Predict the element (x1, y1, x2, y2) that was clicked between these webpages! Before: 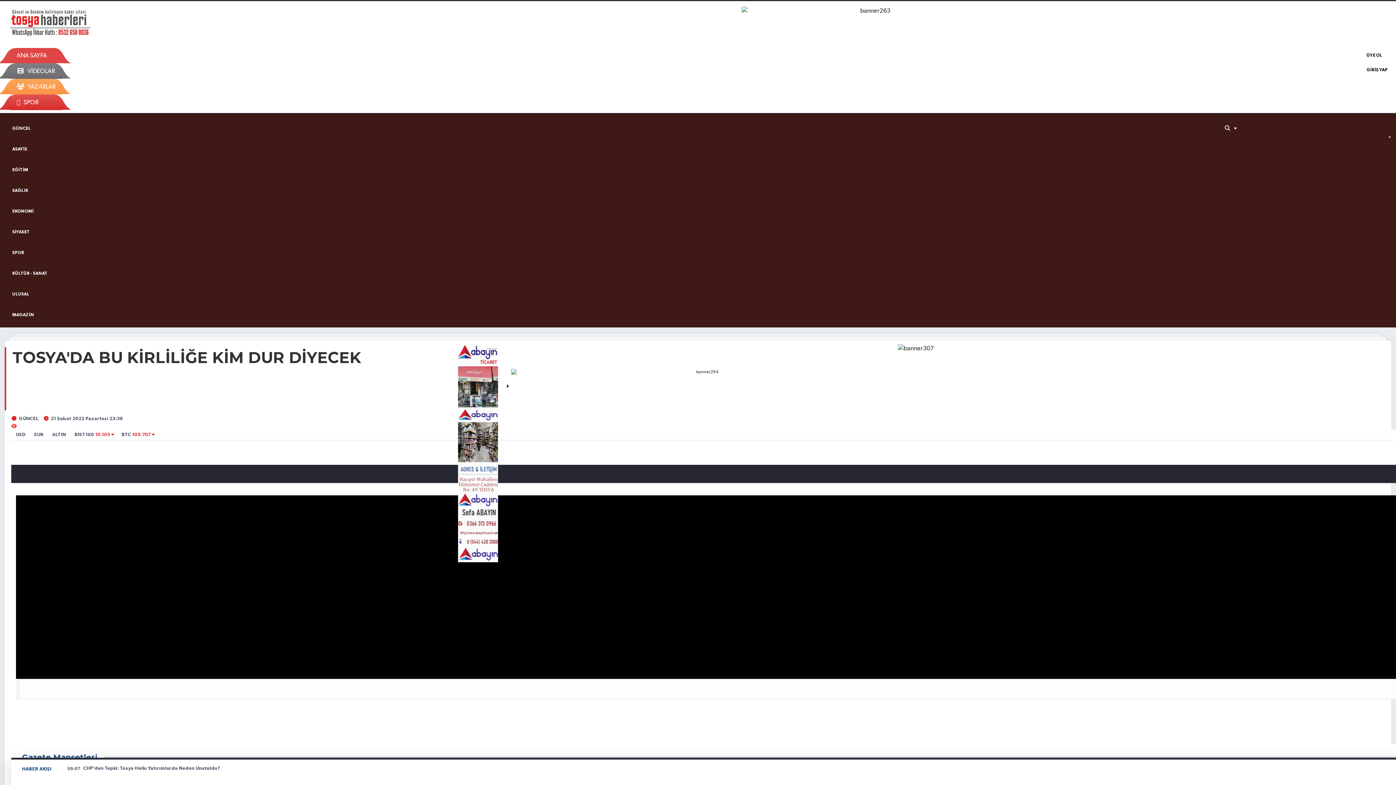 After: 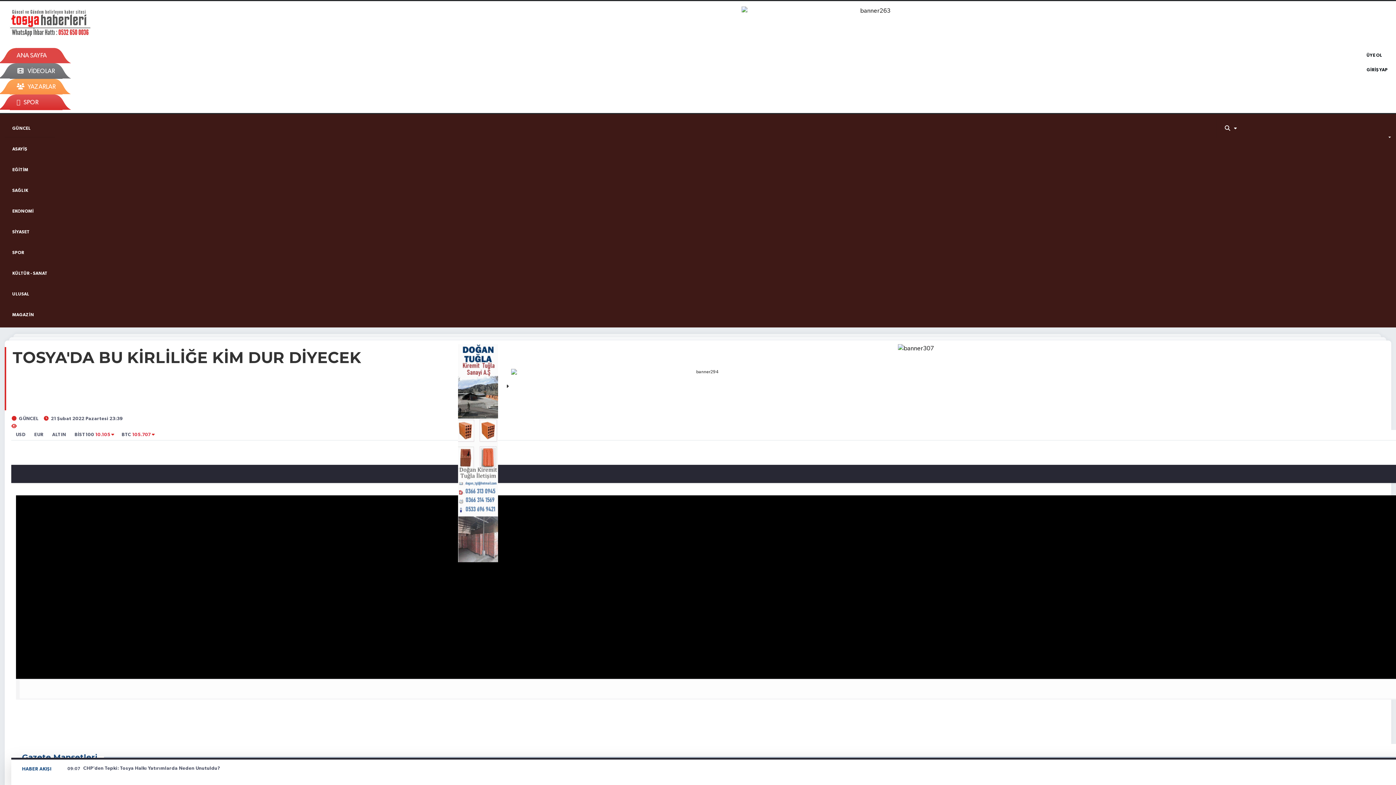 Action: label: YAZARLAR bbox: (9, 78, 62, 94)